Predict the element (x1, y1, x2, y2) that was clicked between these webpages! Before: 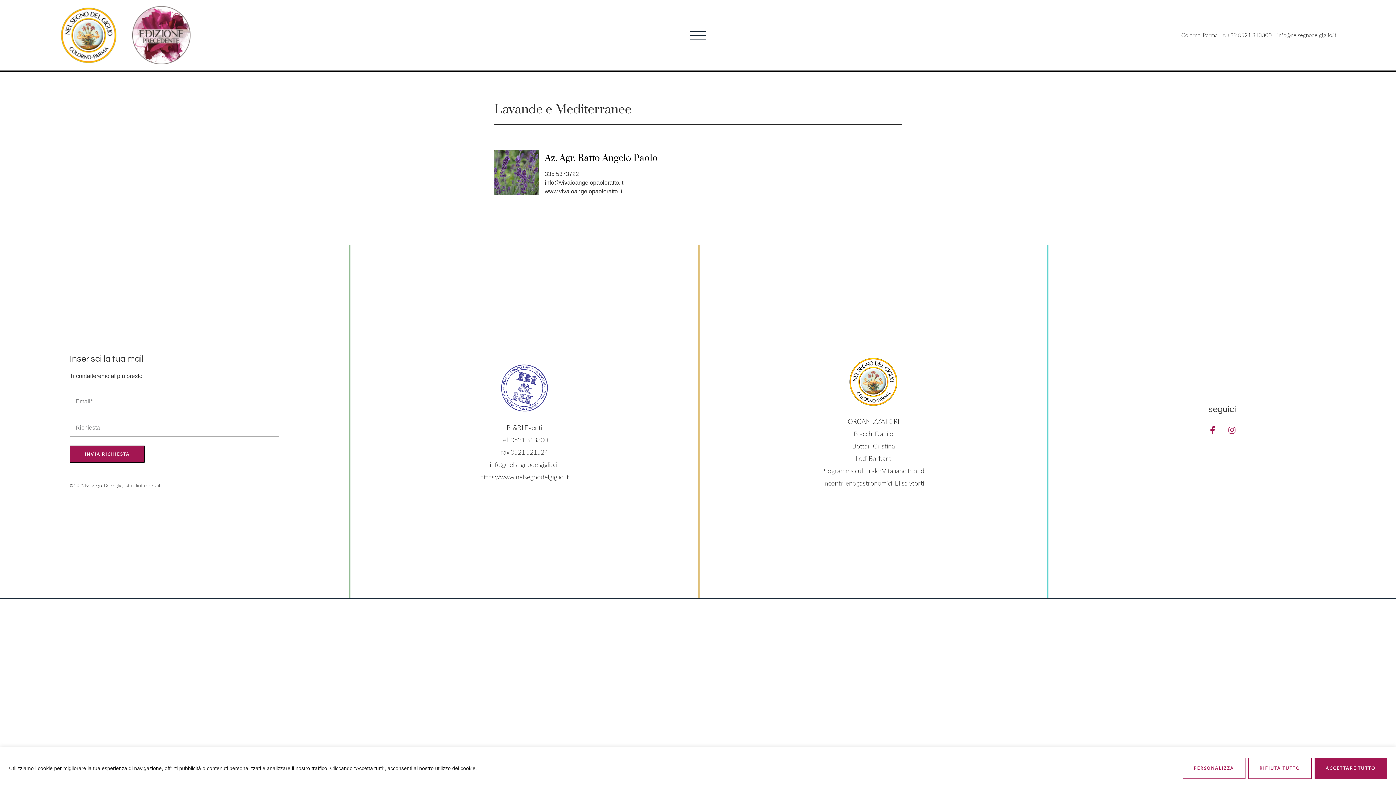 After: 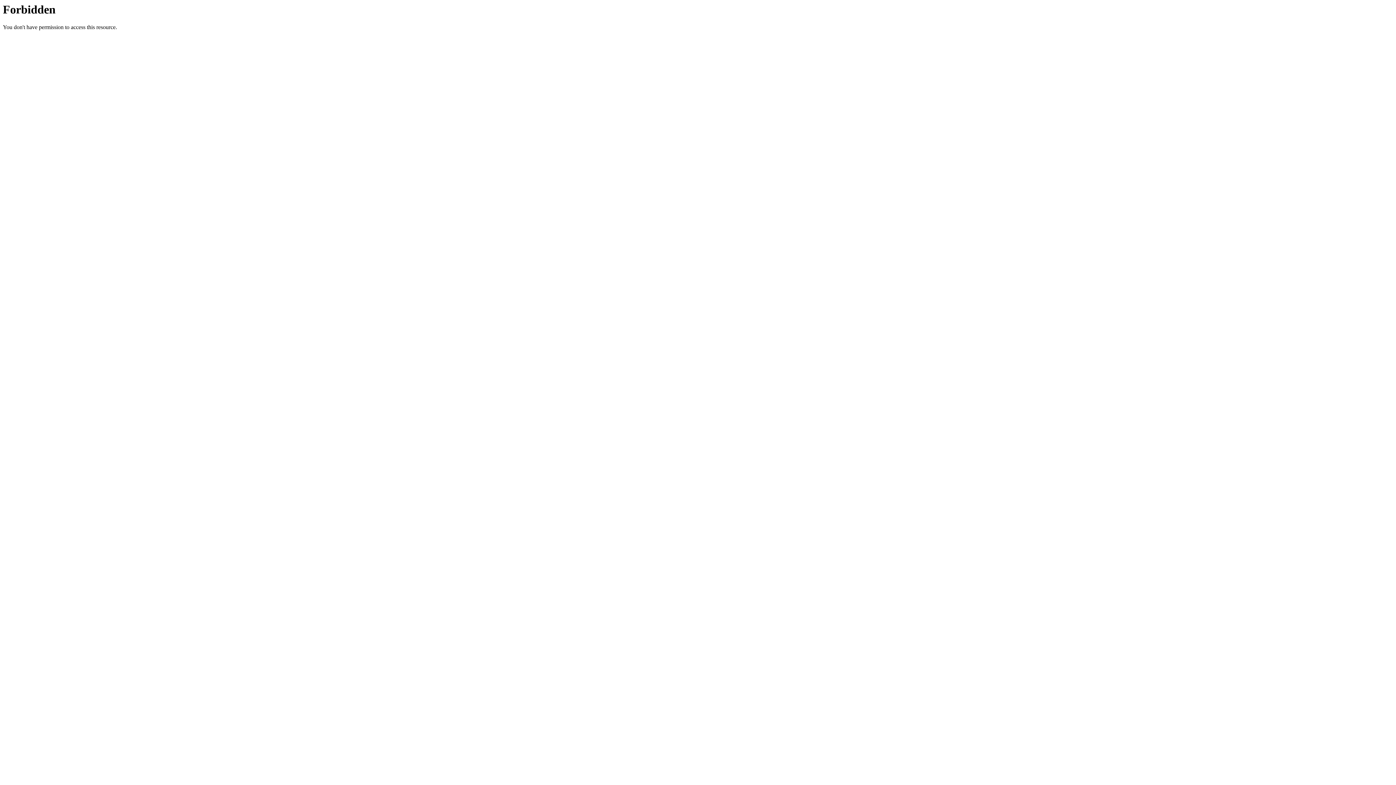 Action: bbox: (480, 422, 568, 432) label: BI&BI Eventi